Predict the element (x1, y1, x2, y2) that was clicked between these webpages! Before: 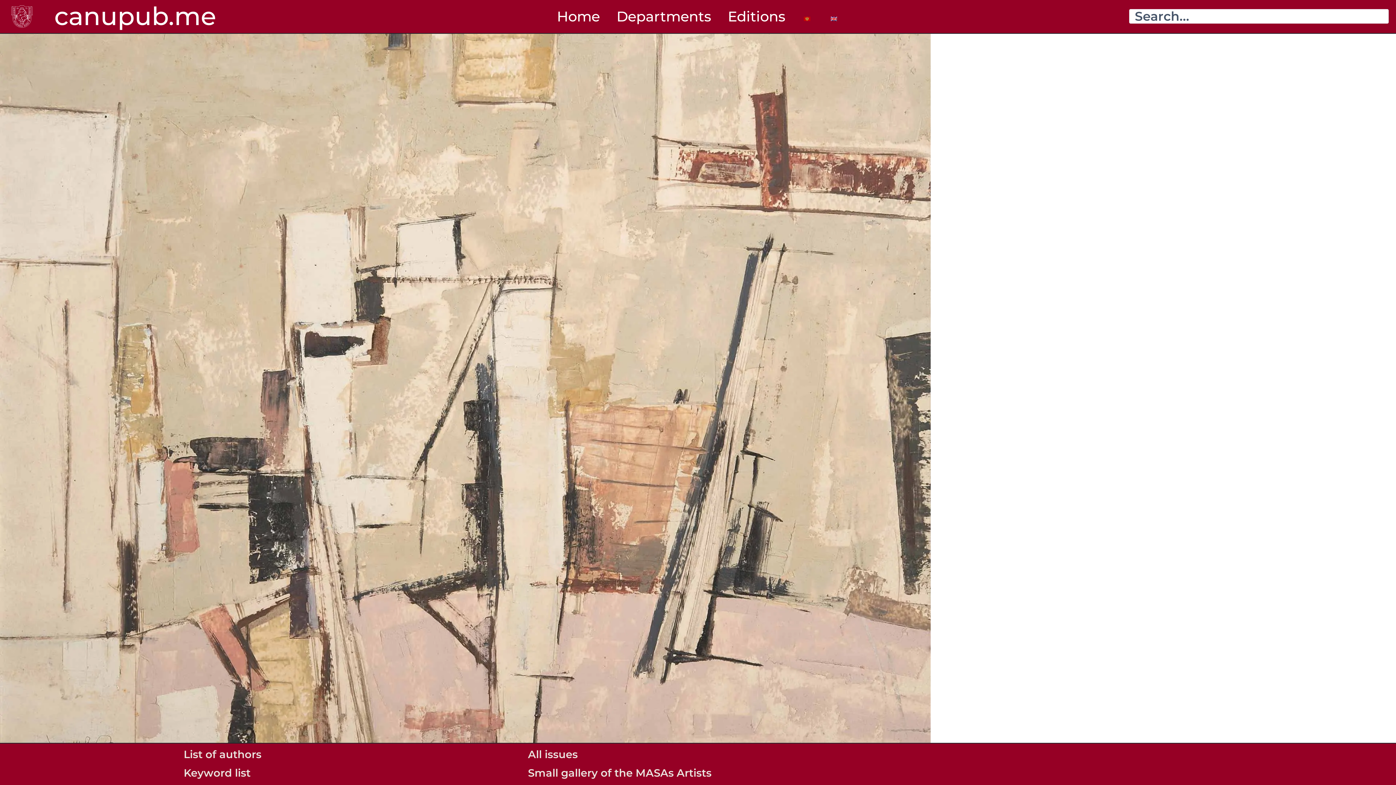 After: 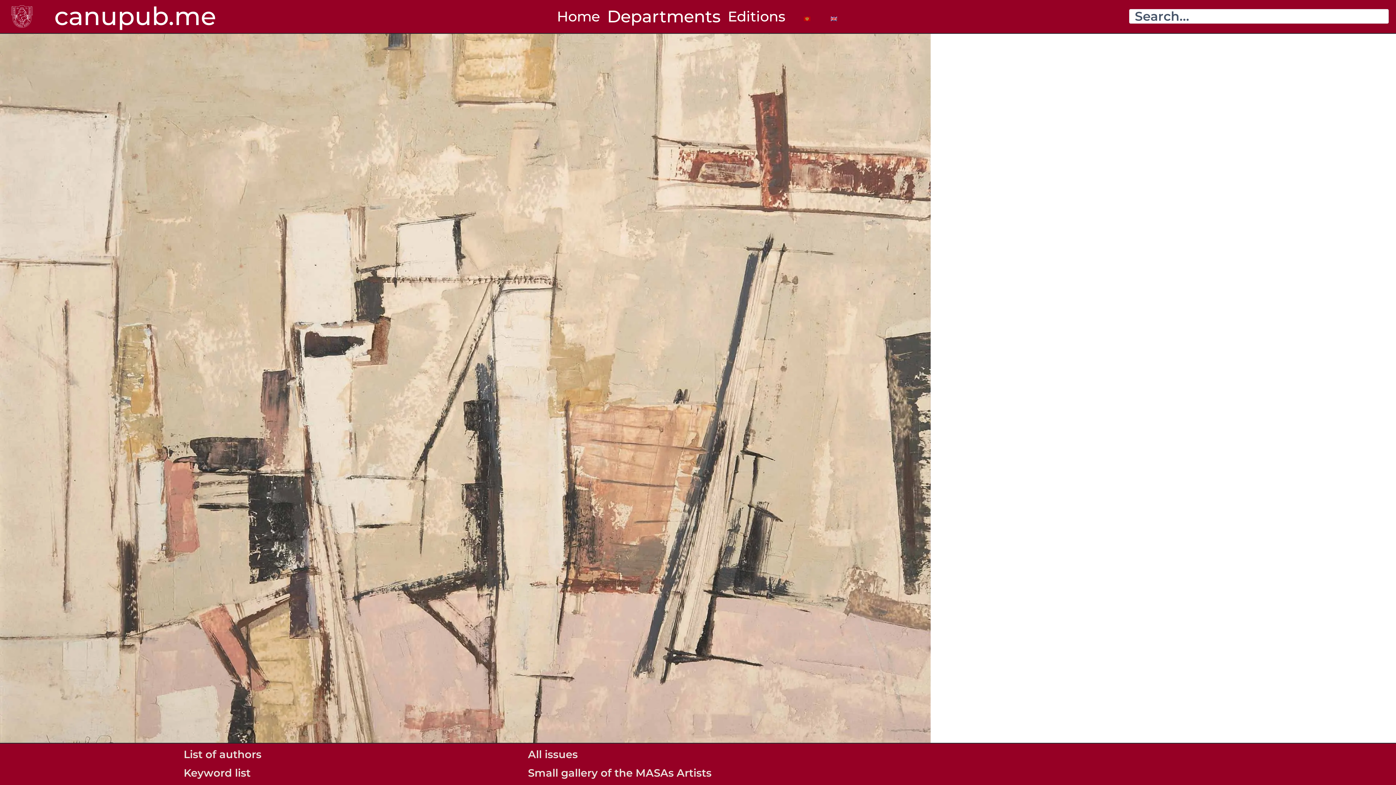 Action: label: Departments bbox: (608, 7, 719, 25)